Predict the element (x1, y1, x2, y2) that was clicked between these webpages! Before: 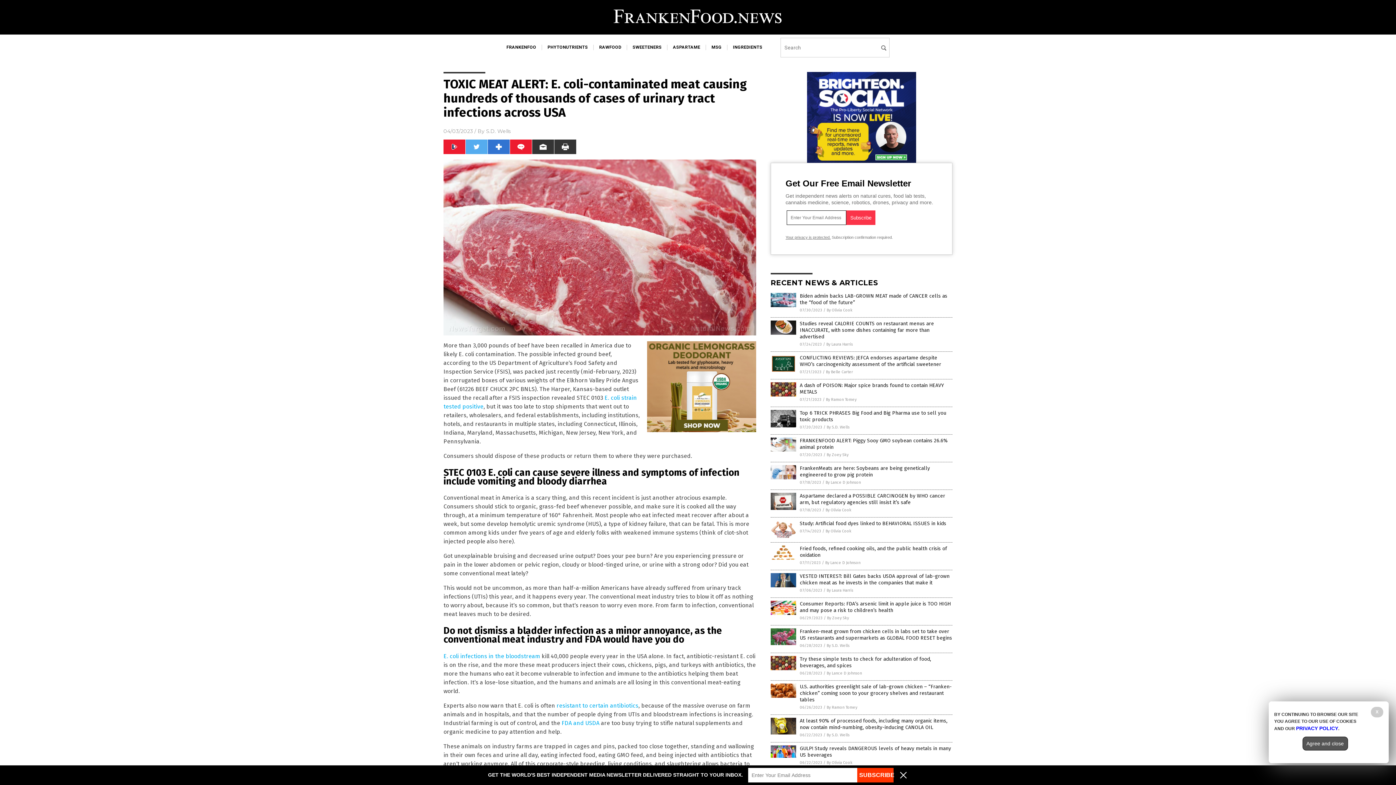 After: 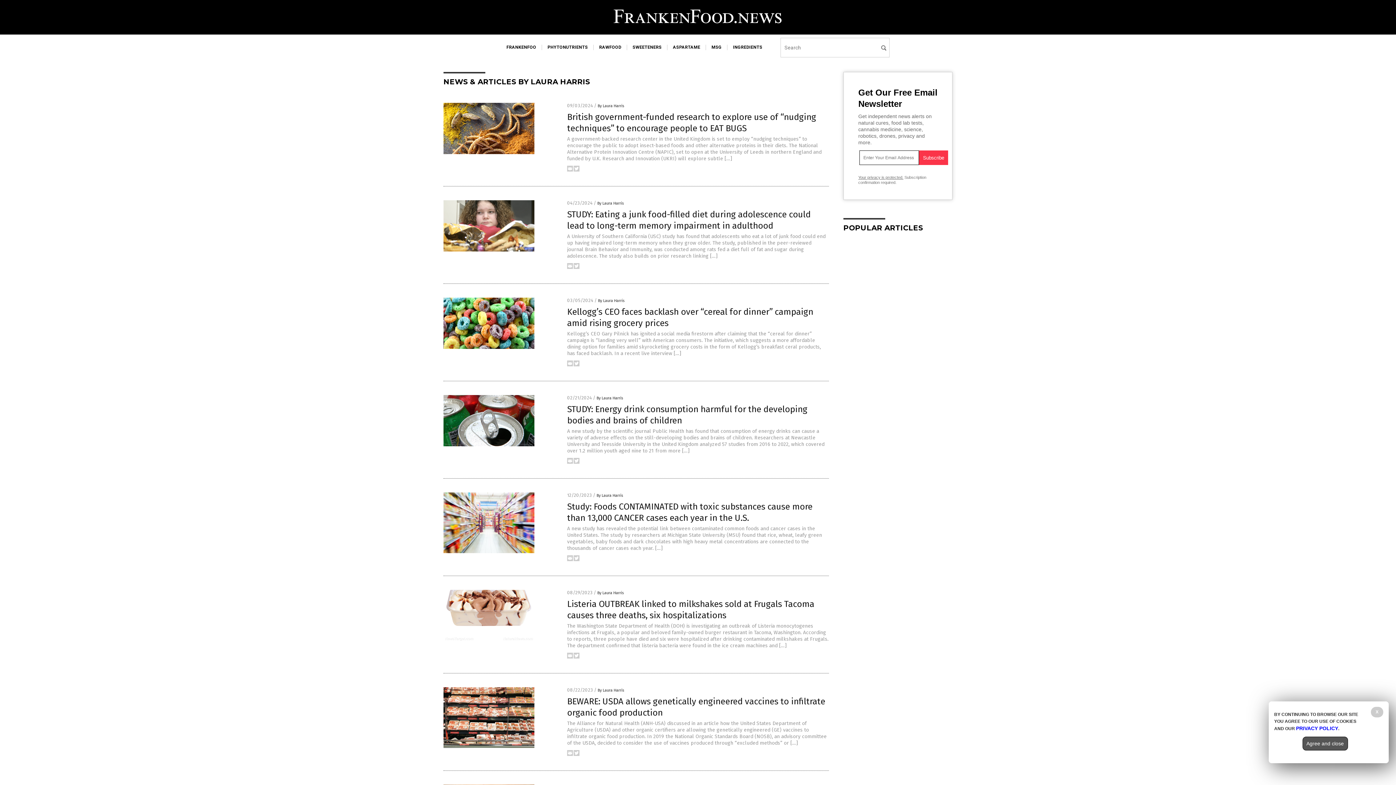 Action: bbox: (826, 342, 853, 346) label: By Laura Harris